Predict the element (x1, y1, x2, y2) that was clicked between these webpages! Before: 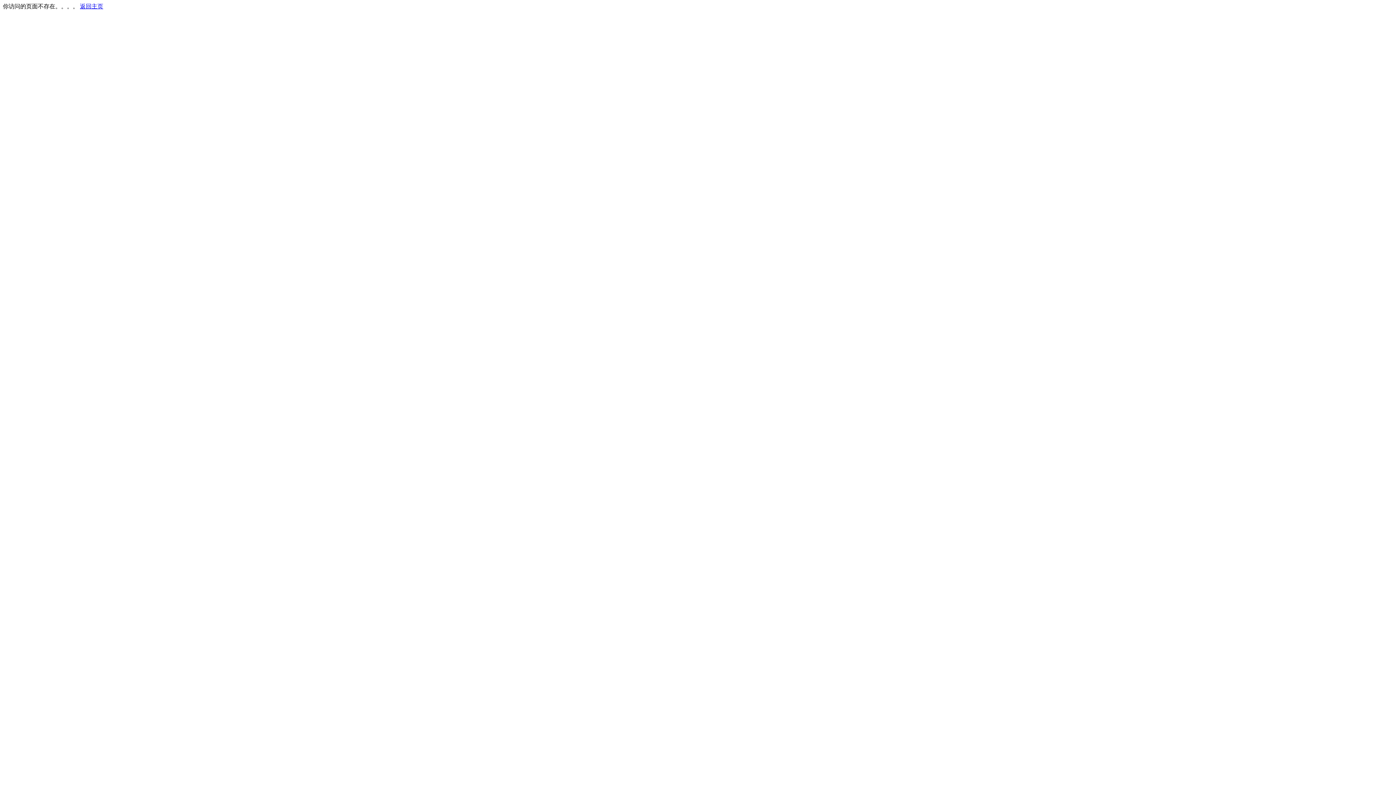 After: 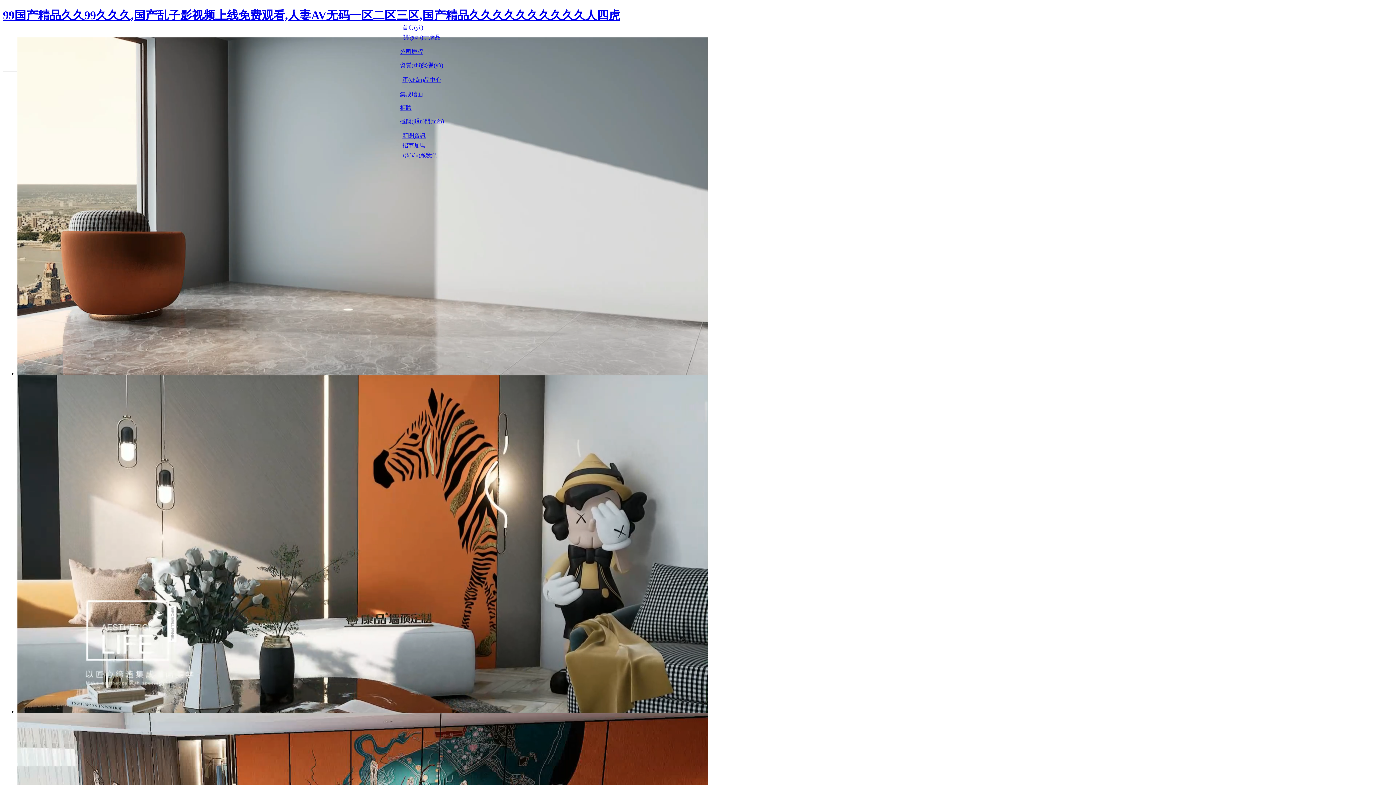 Action: bbox: (80, 3, 103, 9) label: 返回主页